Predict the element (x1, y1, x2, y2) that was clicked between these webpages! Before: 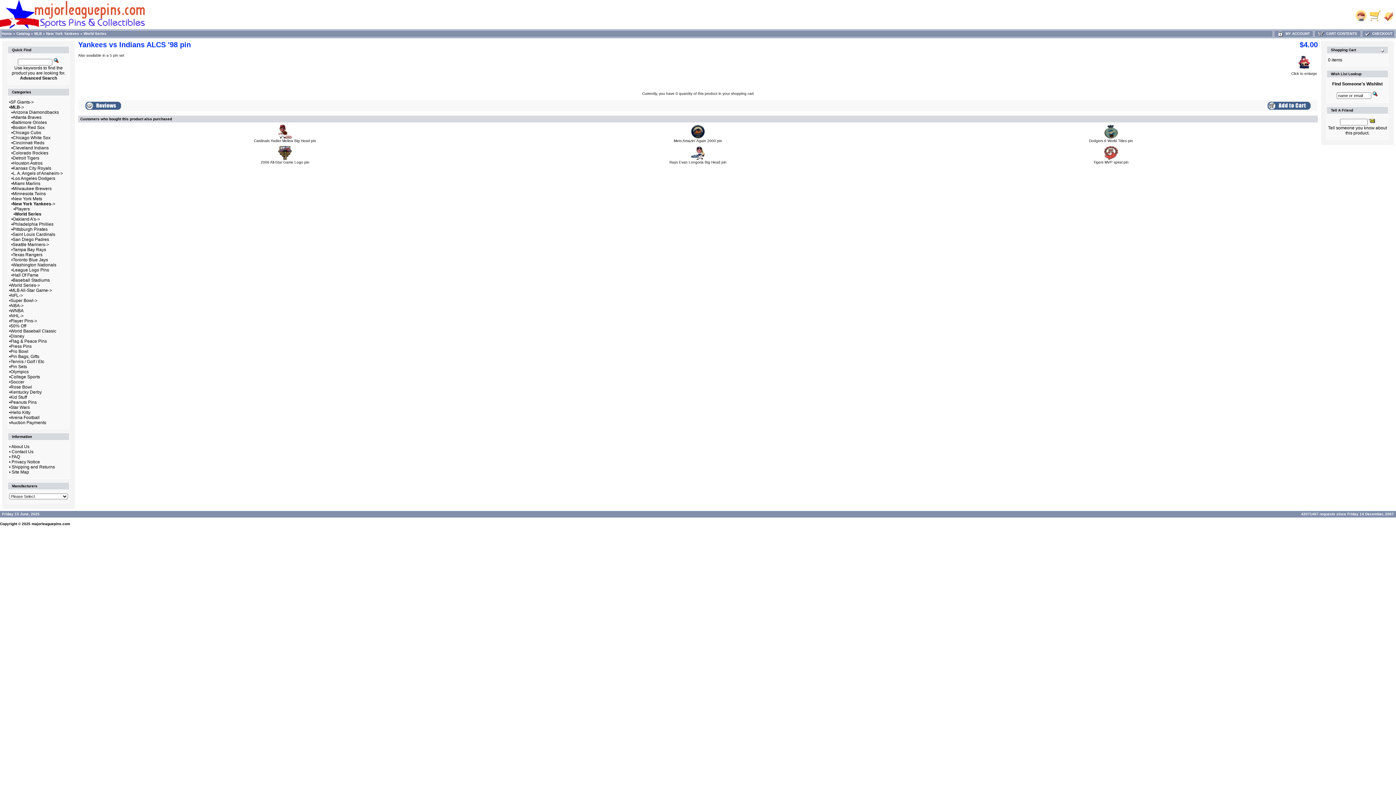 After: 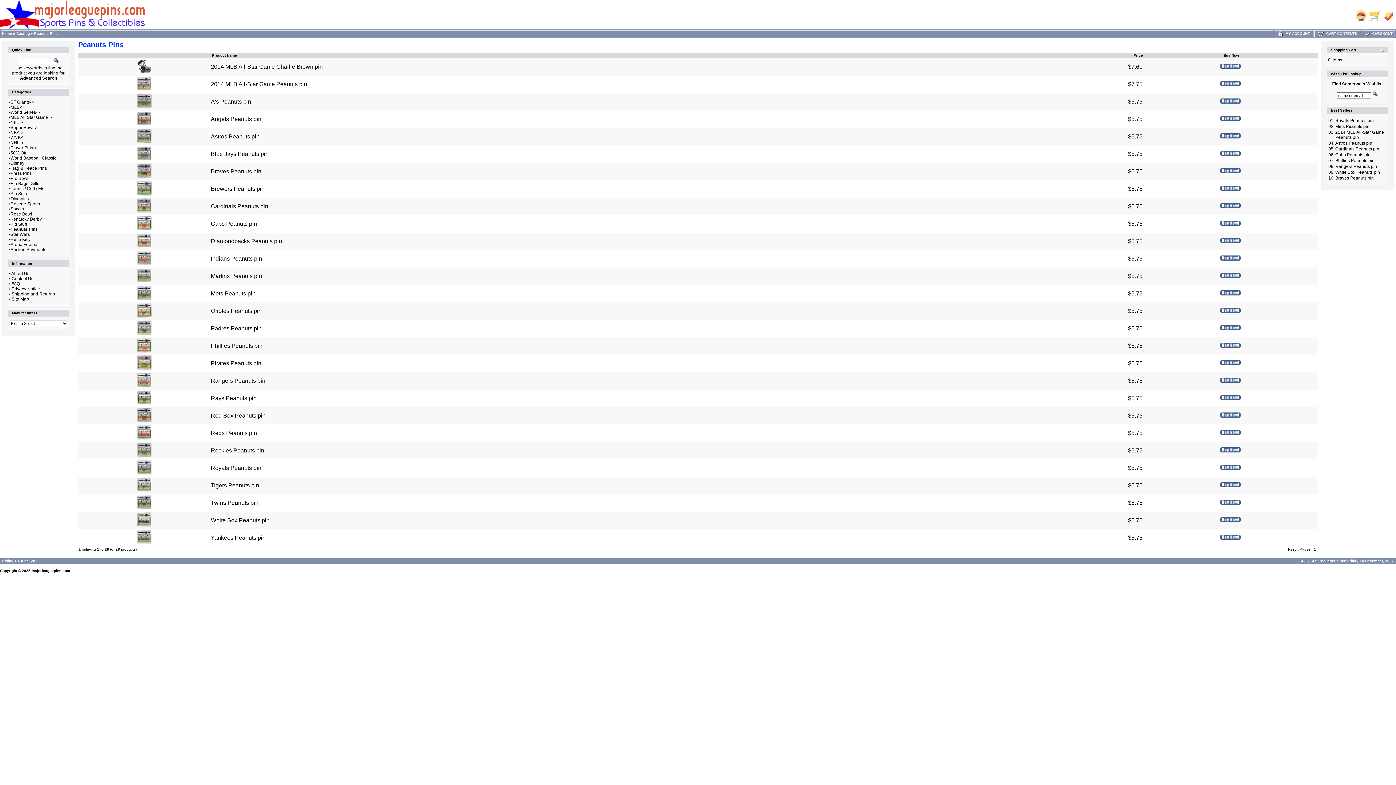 Action: label: Peanuts Pins bbox: (10, 400, 36, 405)